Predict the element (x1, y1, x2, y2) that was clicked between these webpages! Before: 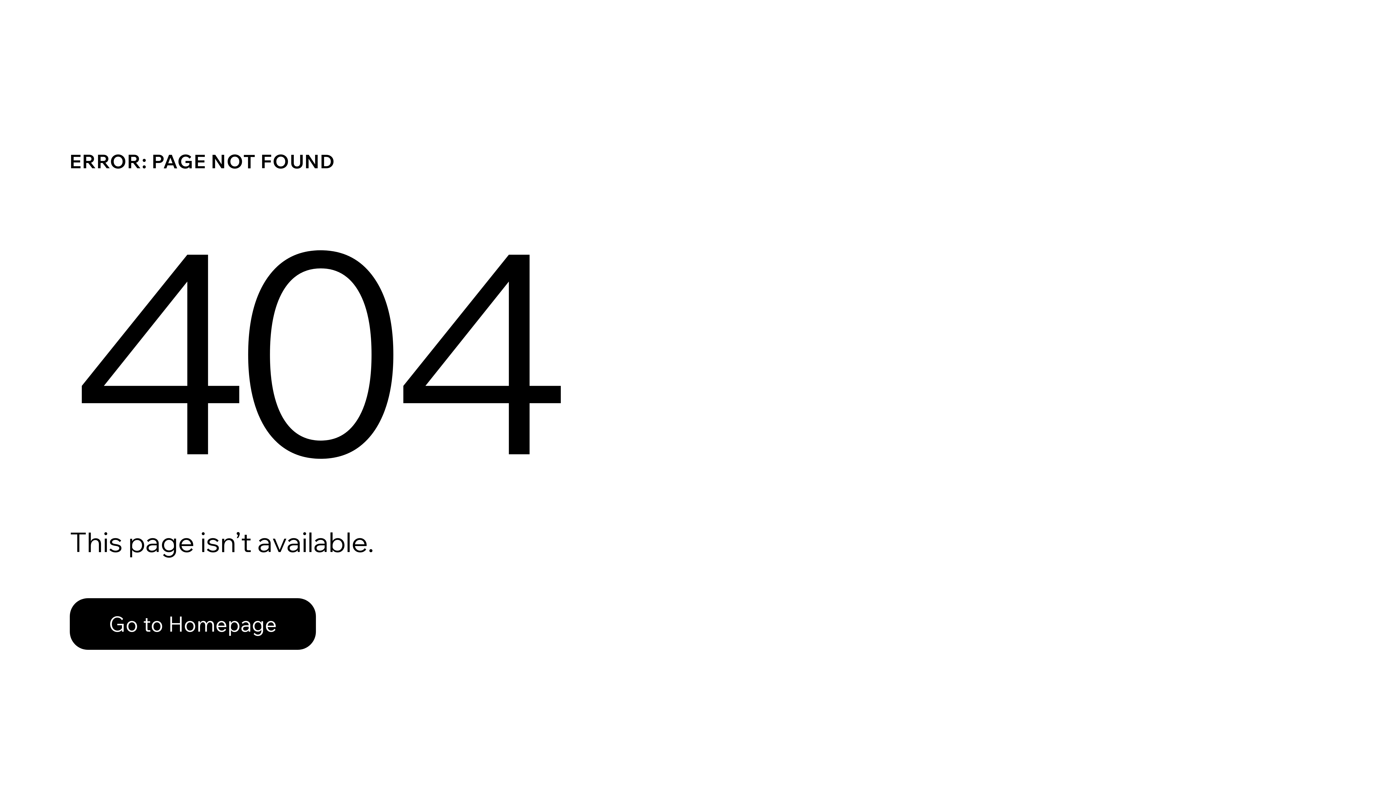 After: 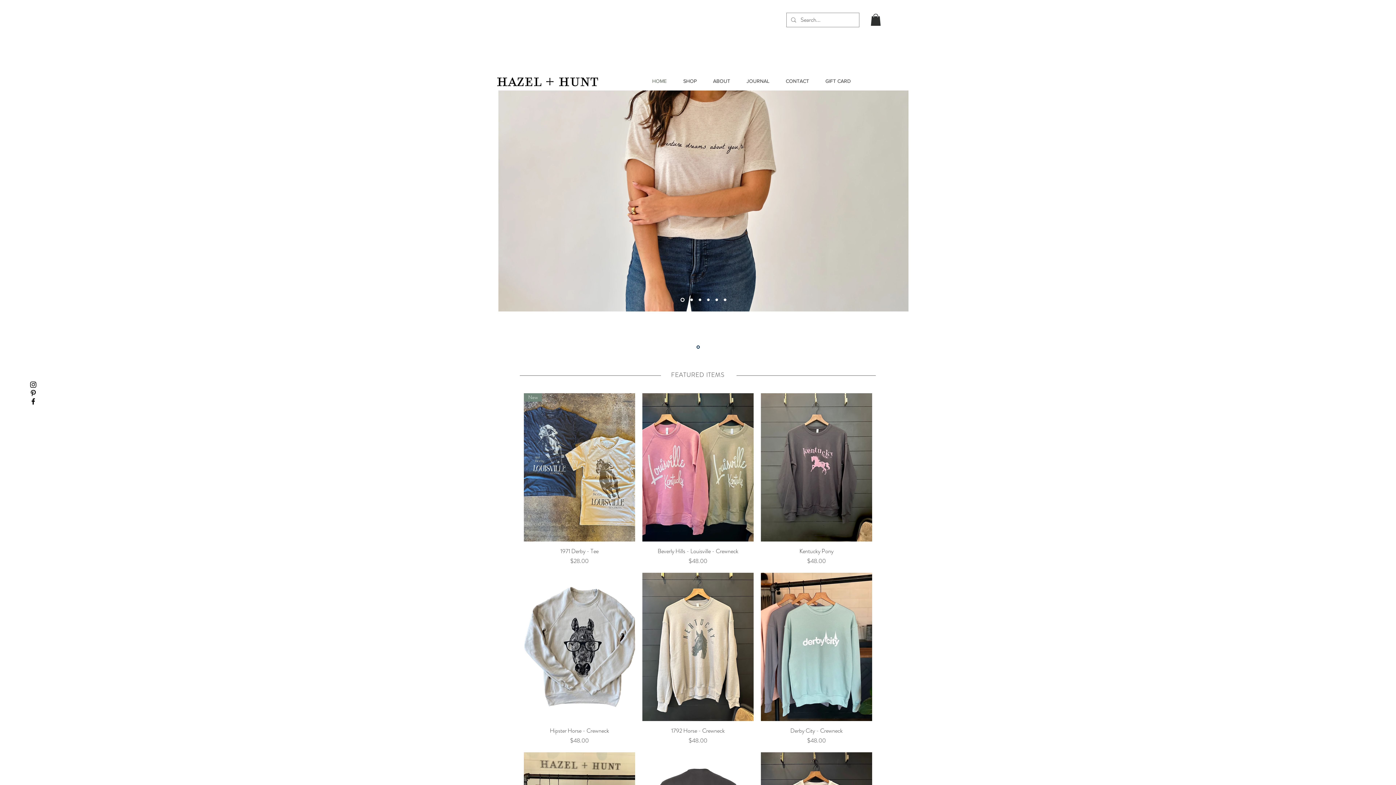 Action: label: Go to Homepage bbox: (69, 582, 768, 659)